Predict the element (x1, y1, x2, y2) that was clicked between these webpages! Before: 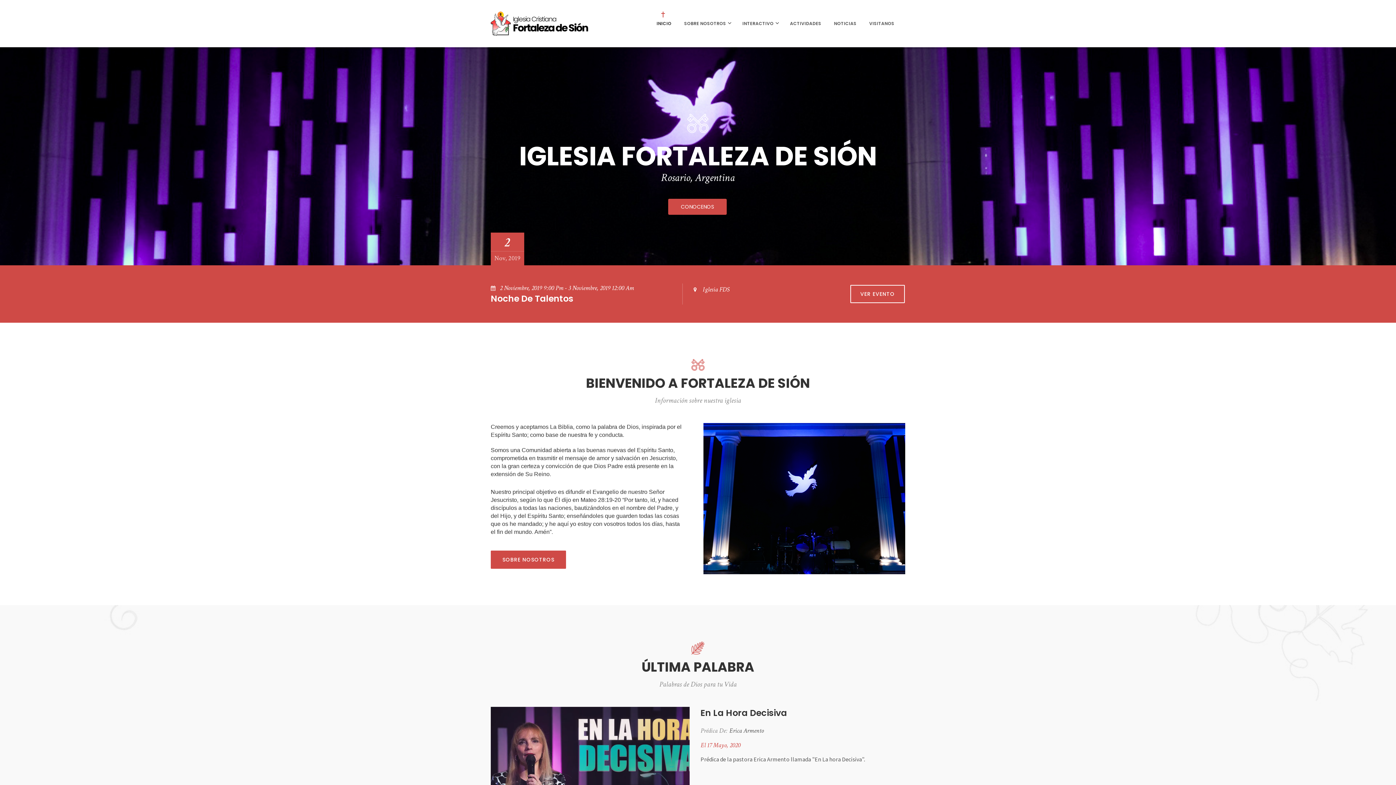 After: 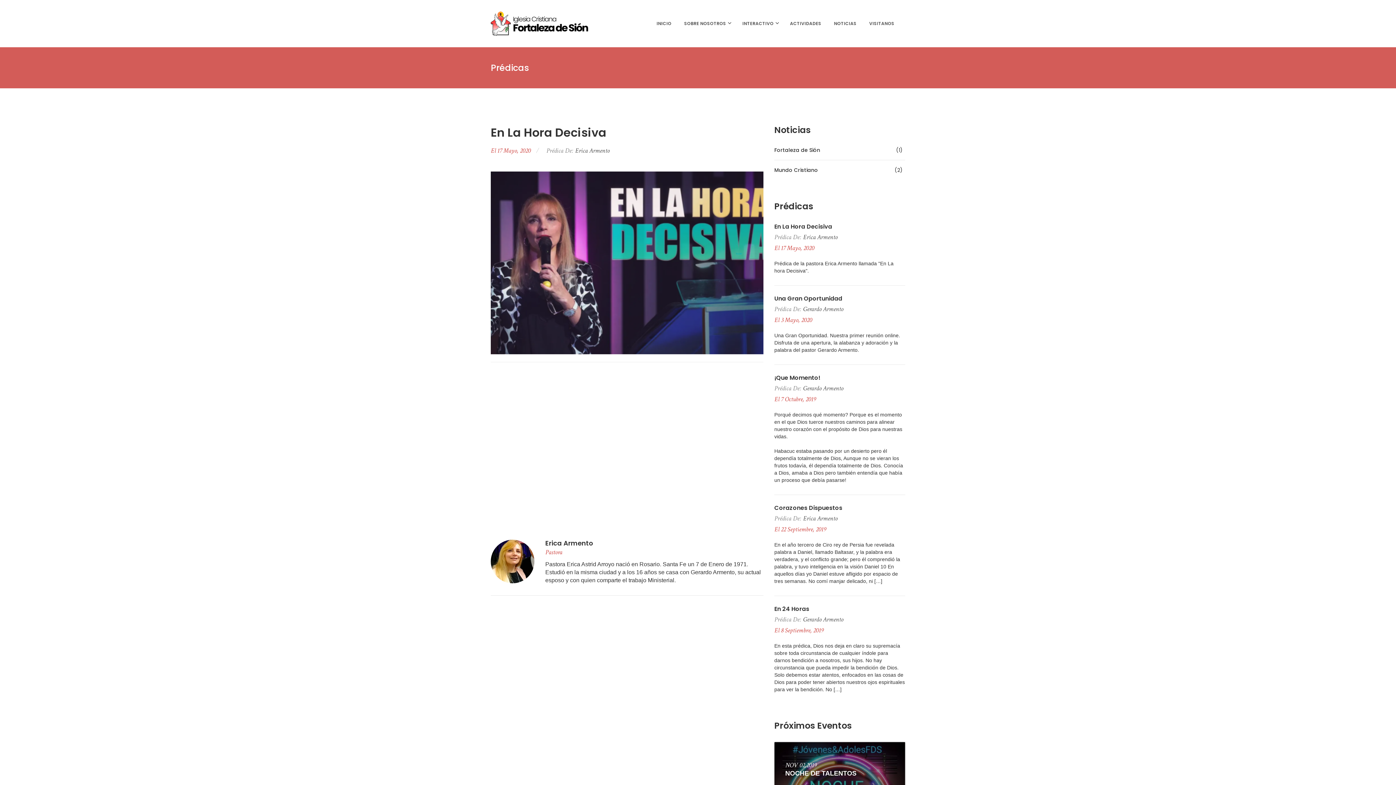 Action: bbox: (700, 707, 787, 719) label: En La Hora Decisiva